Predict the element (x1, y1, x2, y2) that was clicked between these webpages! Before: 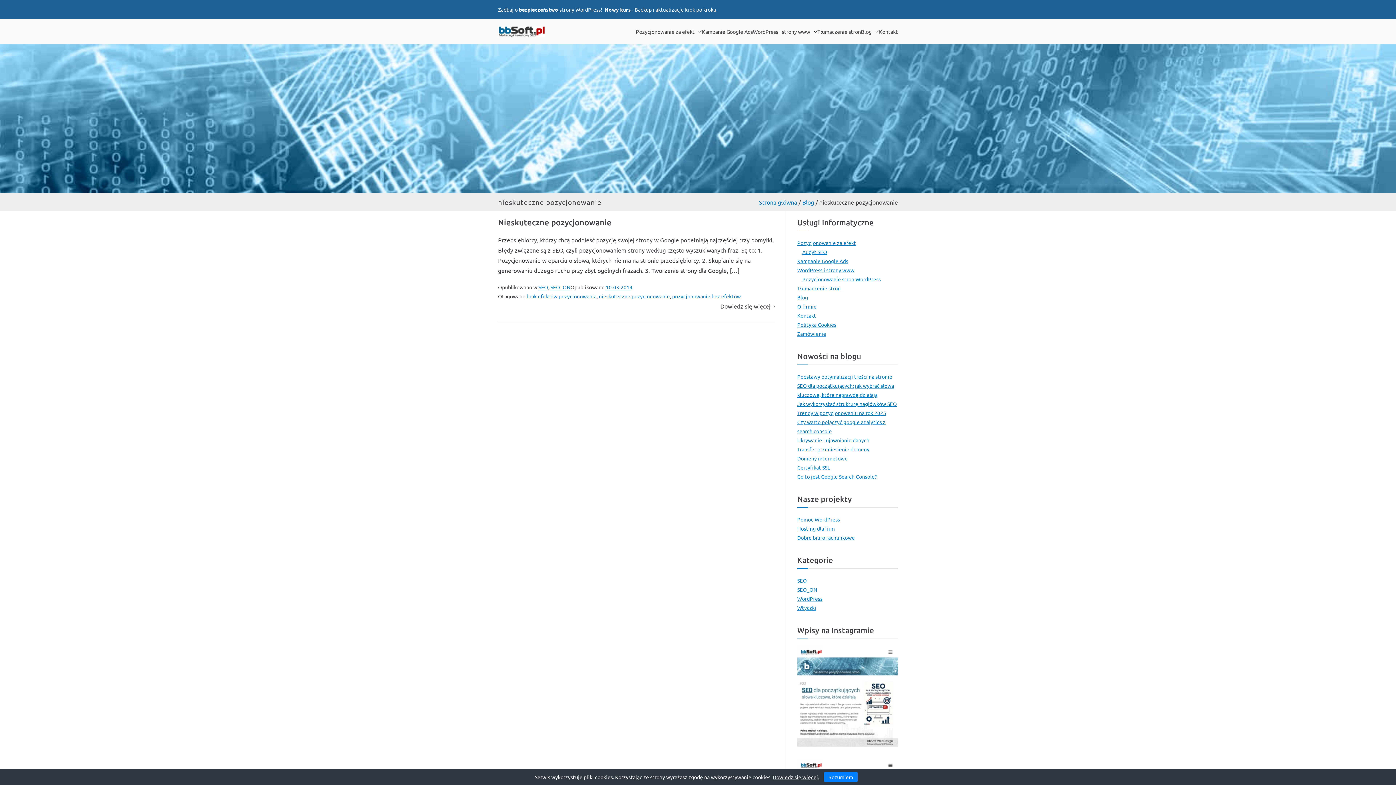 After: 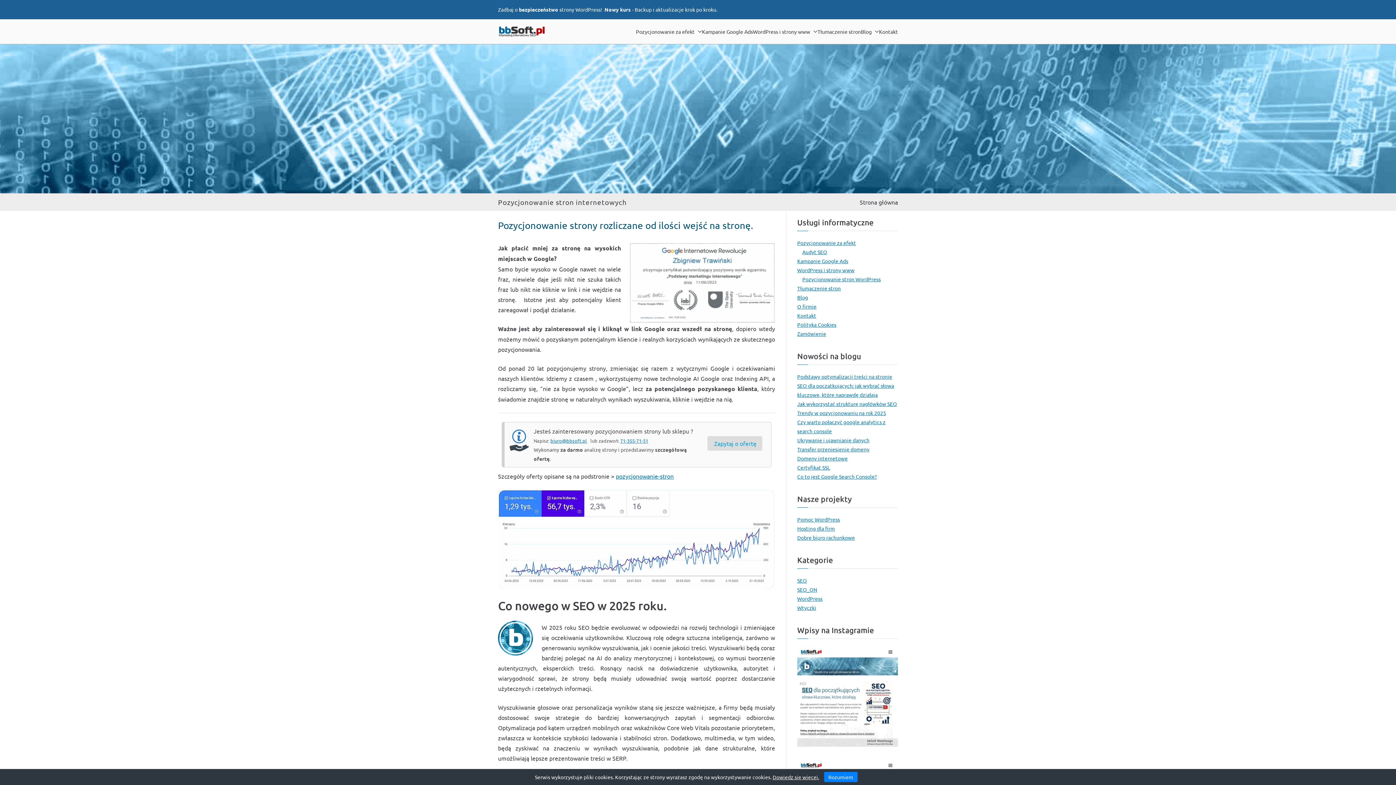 Action: bbox: (498, 26, 545, 36)